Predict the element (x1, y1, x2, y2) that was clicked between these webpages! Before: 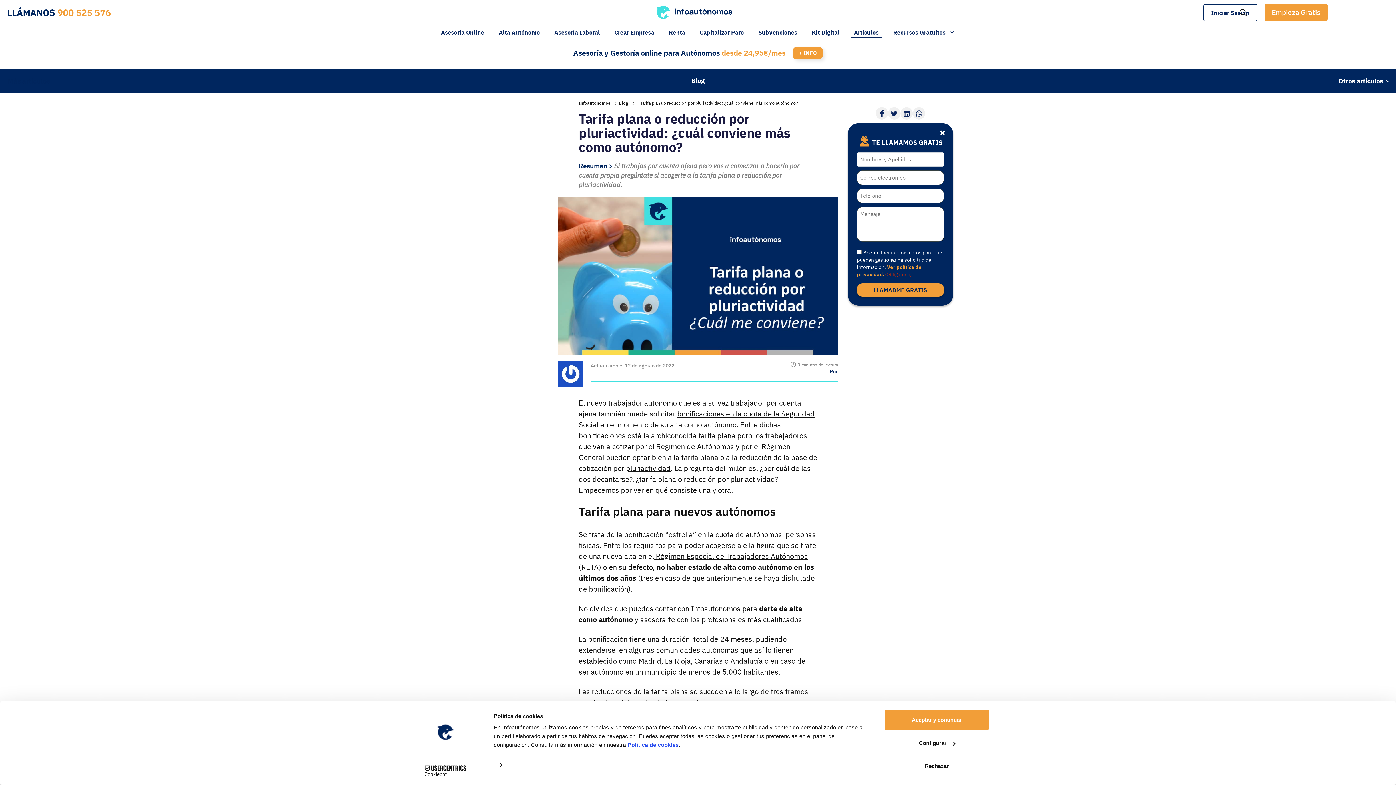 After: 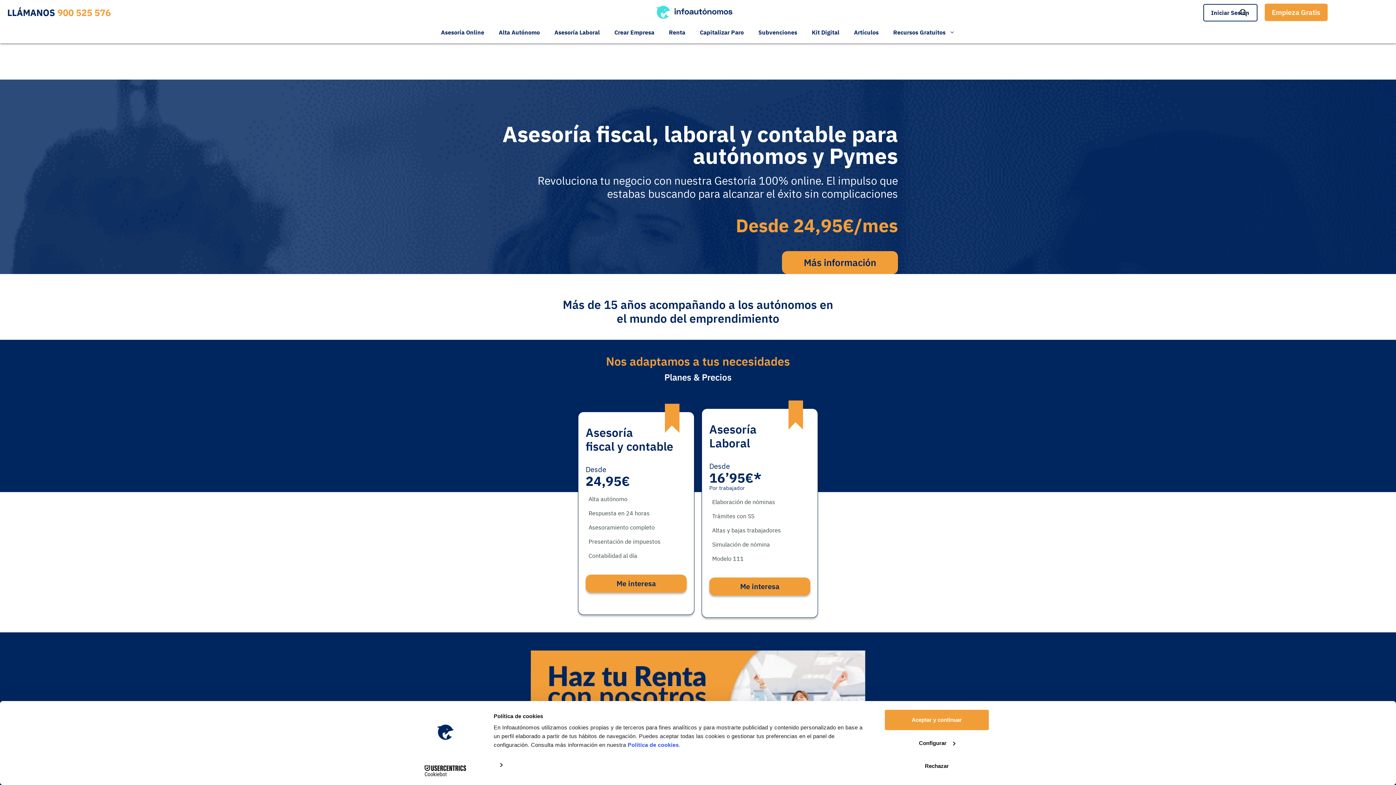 Action: bbox: (656, 6, 732, 16)